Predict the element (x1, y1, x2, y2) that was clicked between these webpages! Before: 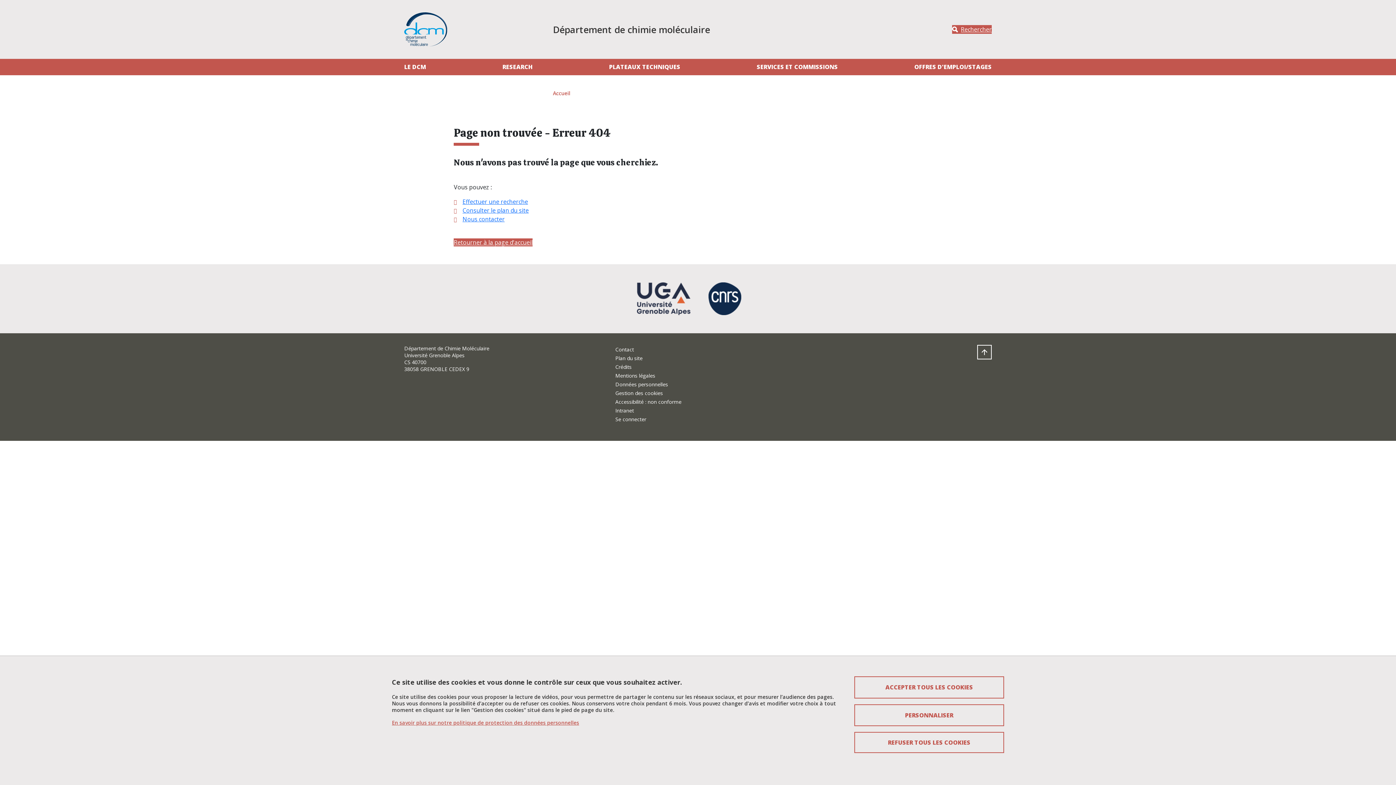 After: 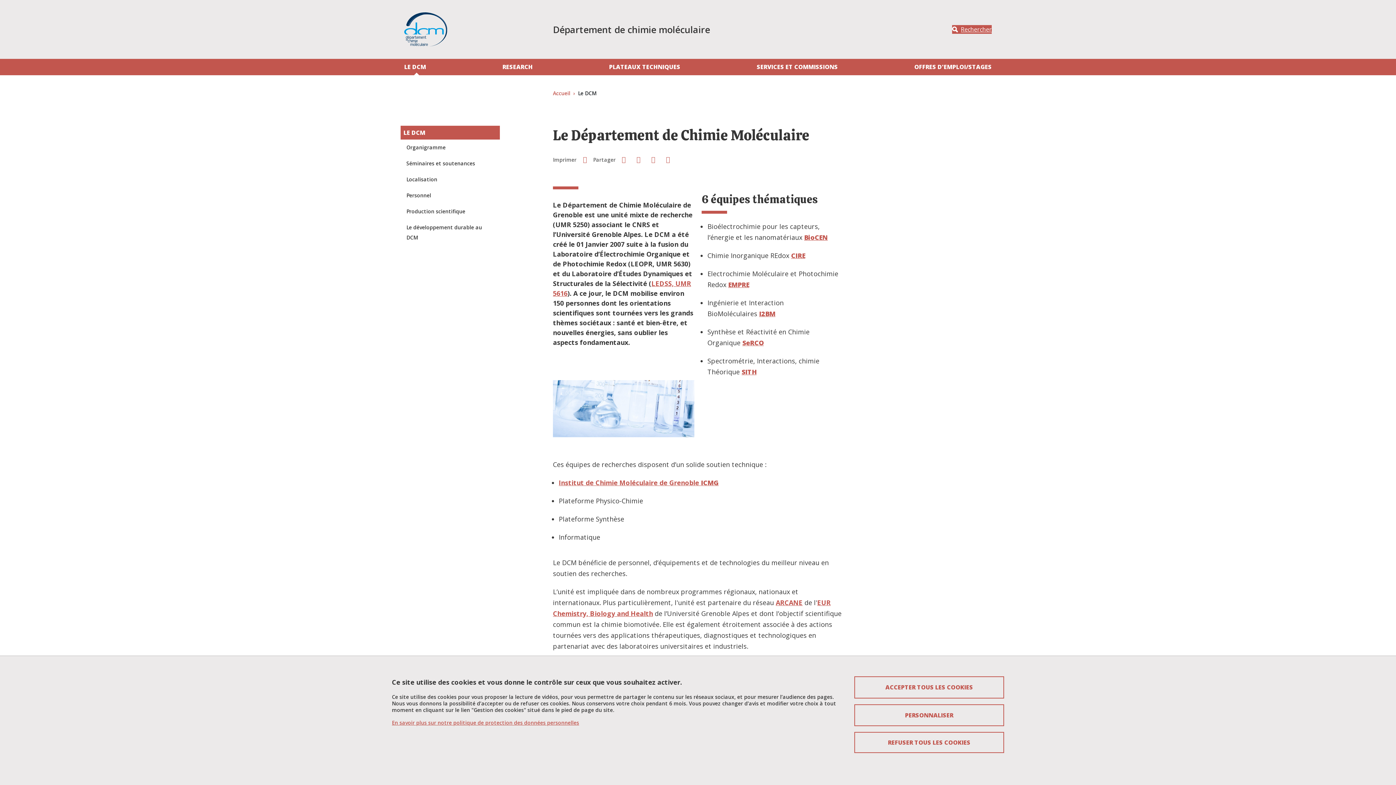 Action: label: LE DCM bbox: (404, 58, 429, 75)